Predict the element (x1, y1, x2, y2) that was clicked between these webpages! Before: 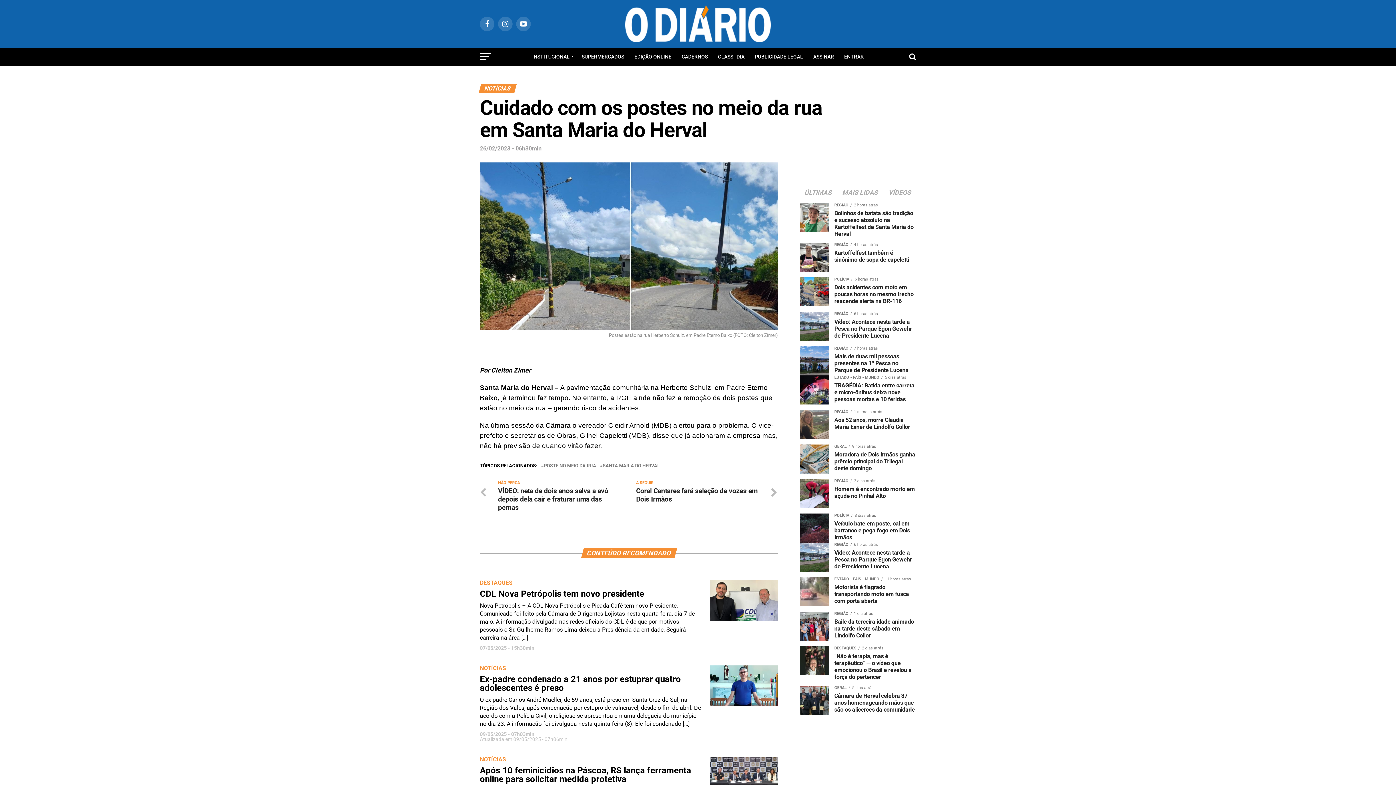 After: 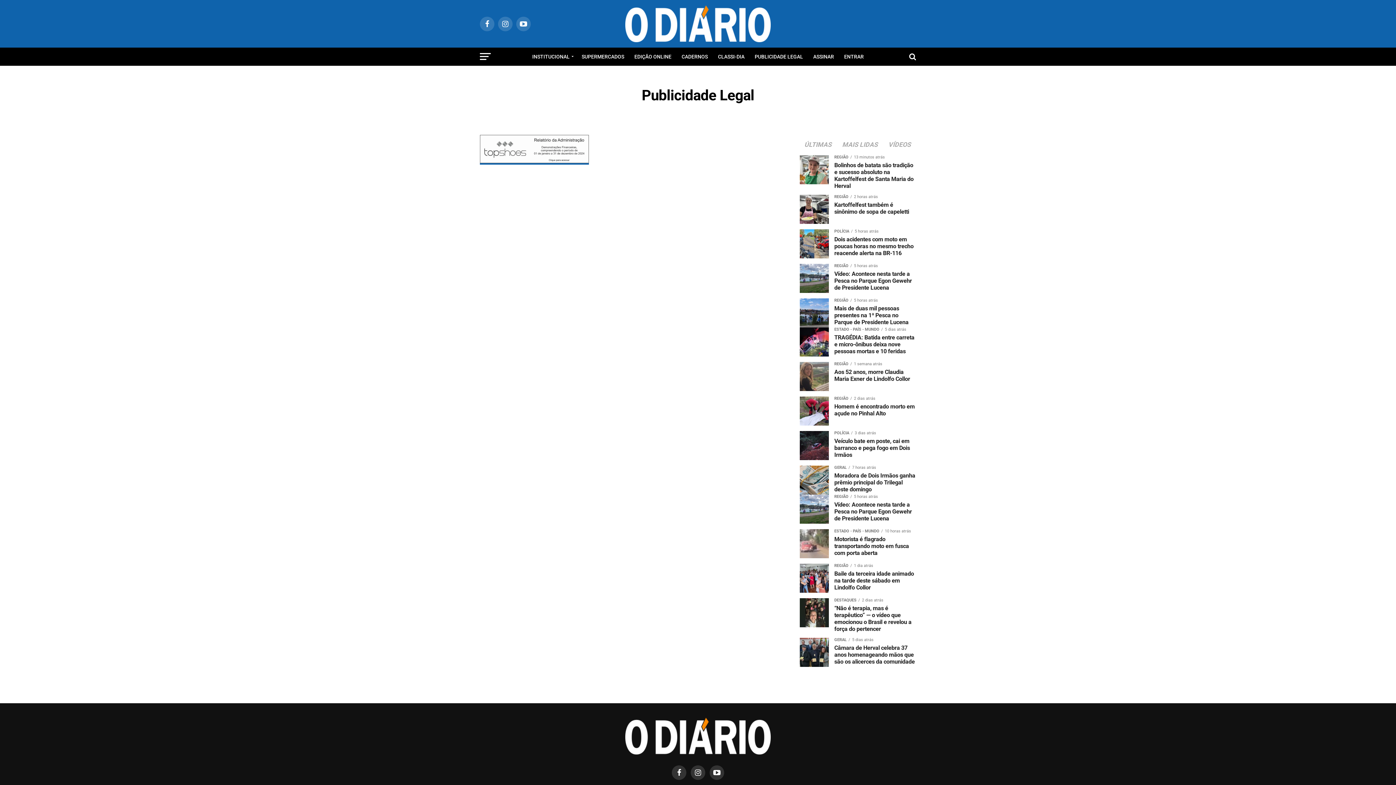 Action: bbox: (750, 47, 807, 65) label: PUBLICIDADE LEGAL